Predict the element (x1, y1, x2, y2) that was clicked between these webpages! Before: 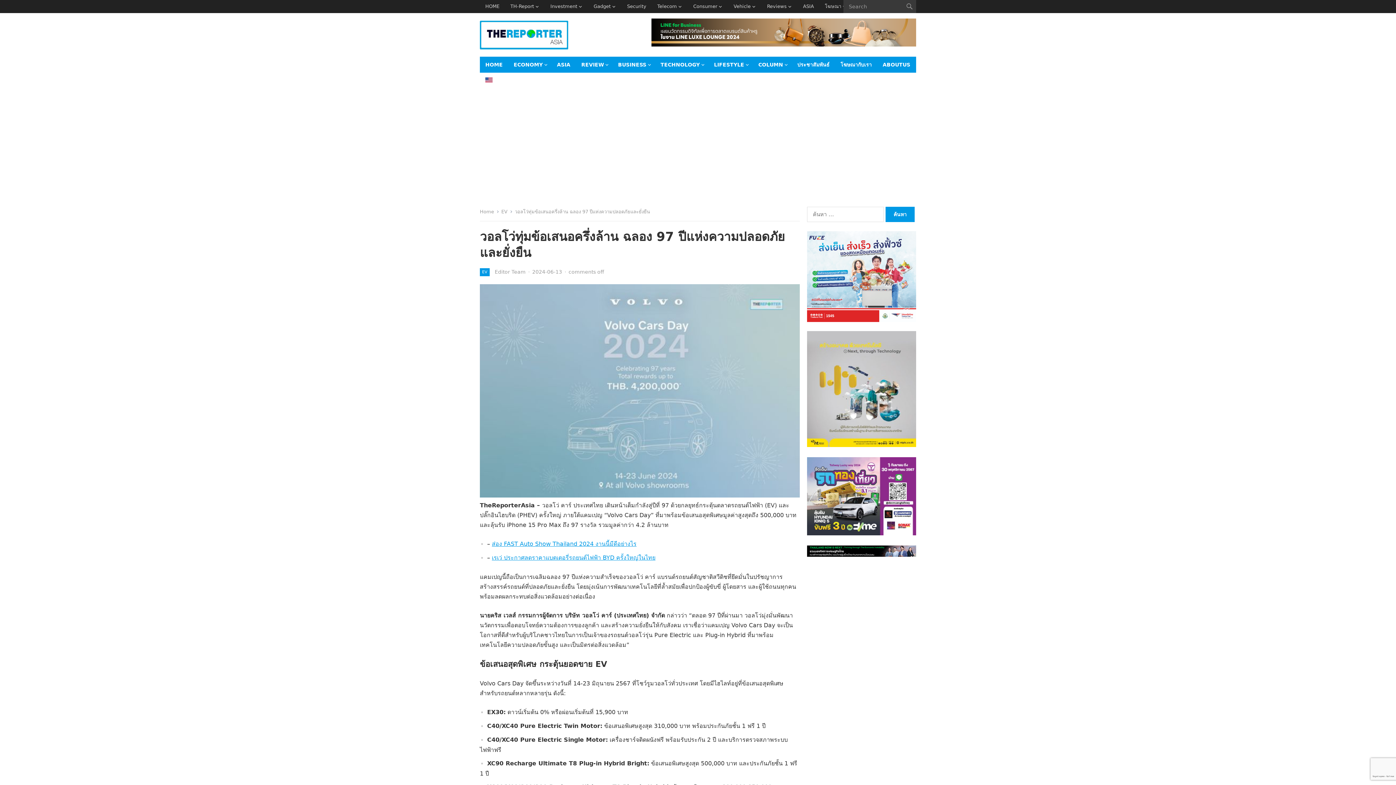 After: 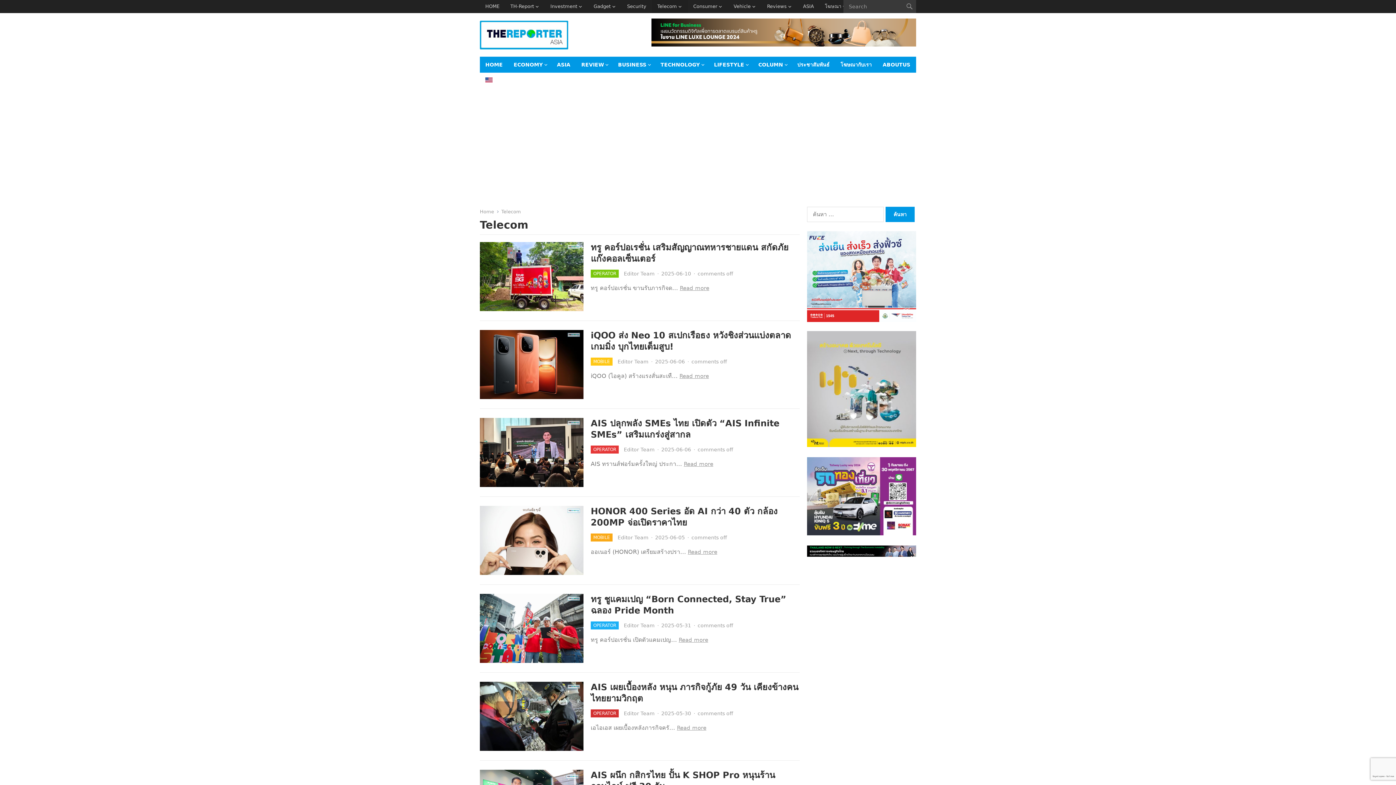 Action: label: Telecom bbox: (652, 0, 688, 13)